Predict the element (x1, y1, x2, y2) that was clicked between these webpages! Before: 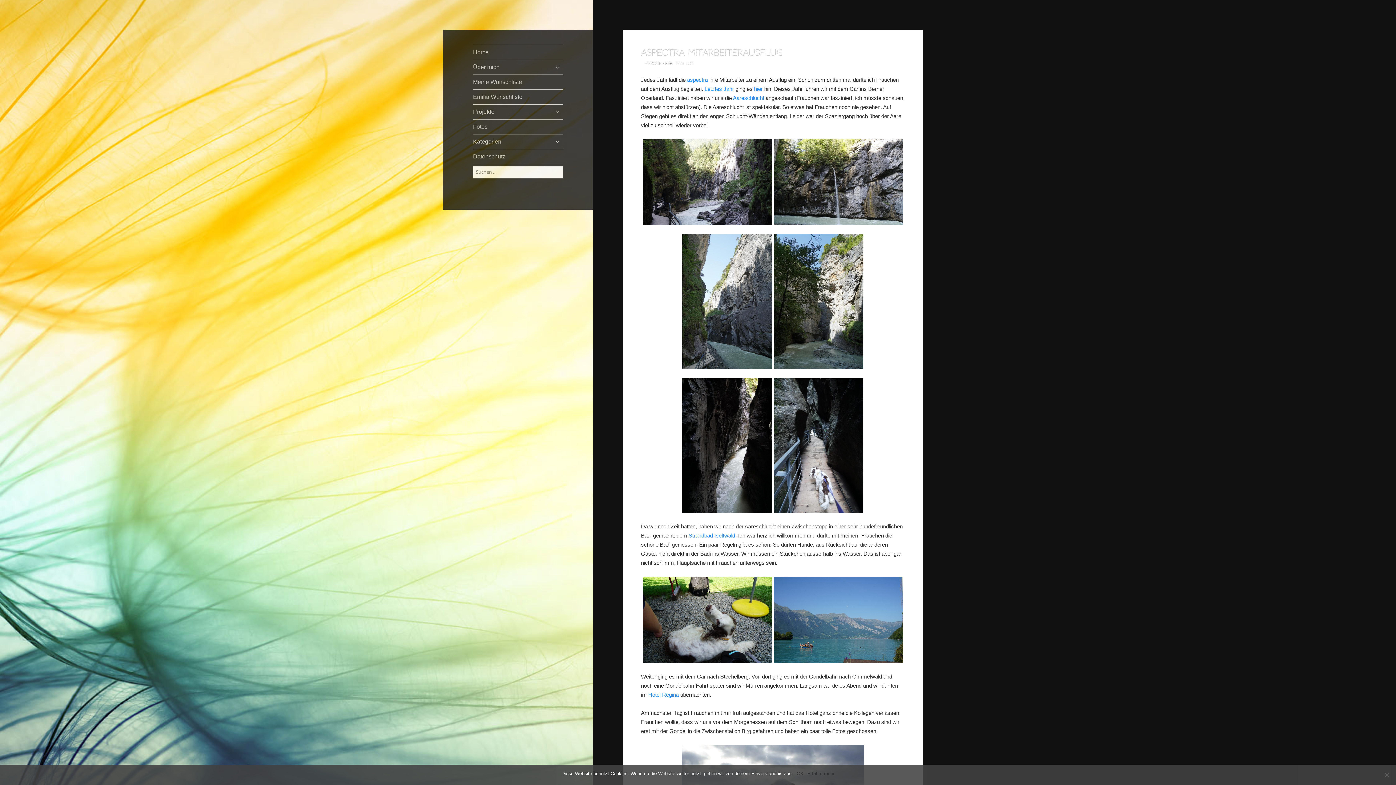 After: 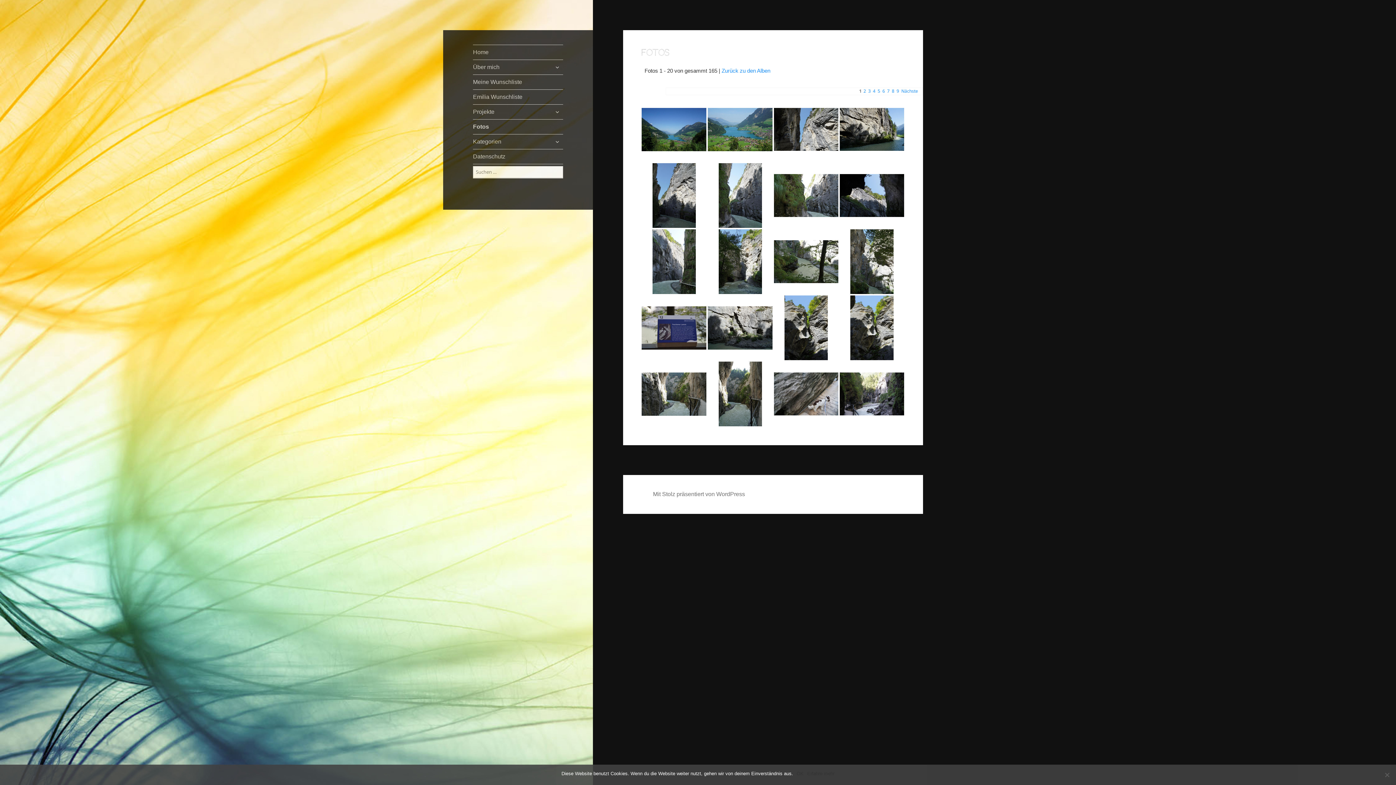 Action: label:   bbox: (682, 442, 863, 448)